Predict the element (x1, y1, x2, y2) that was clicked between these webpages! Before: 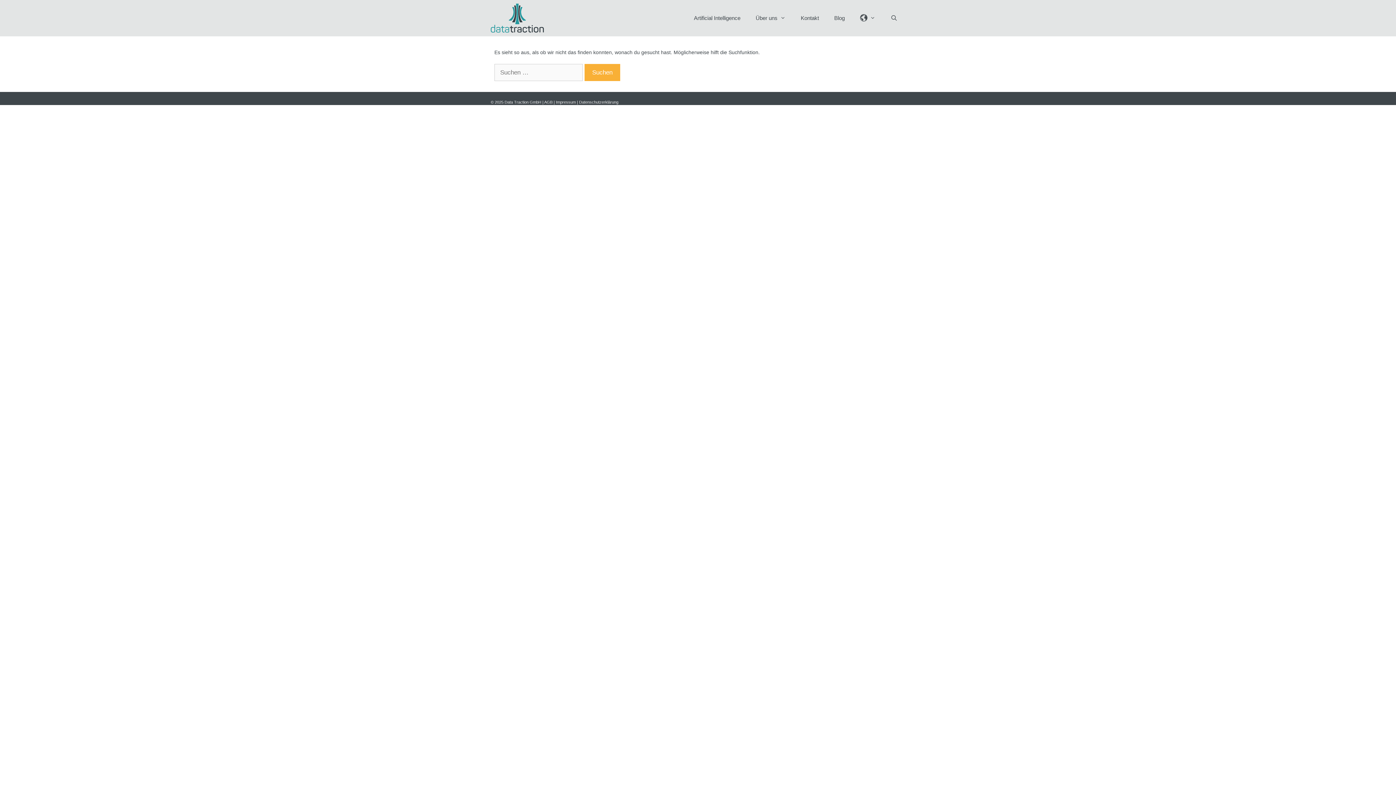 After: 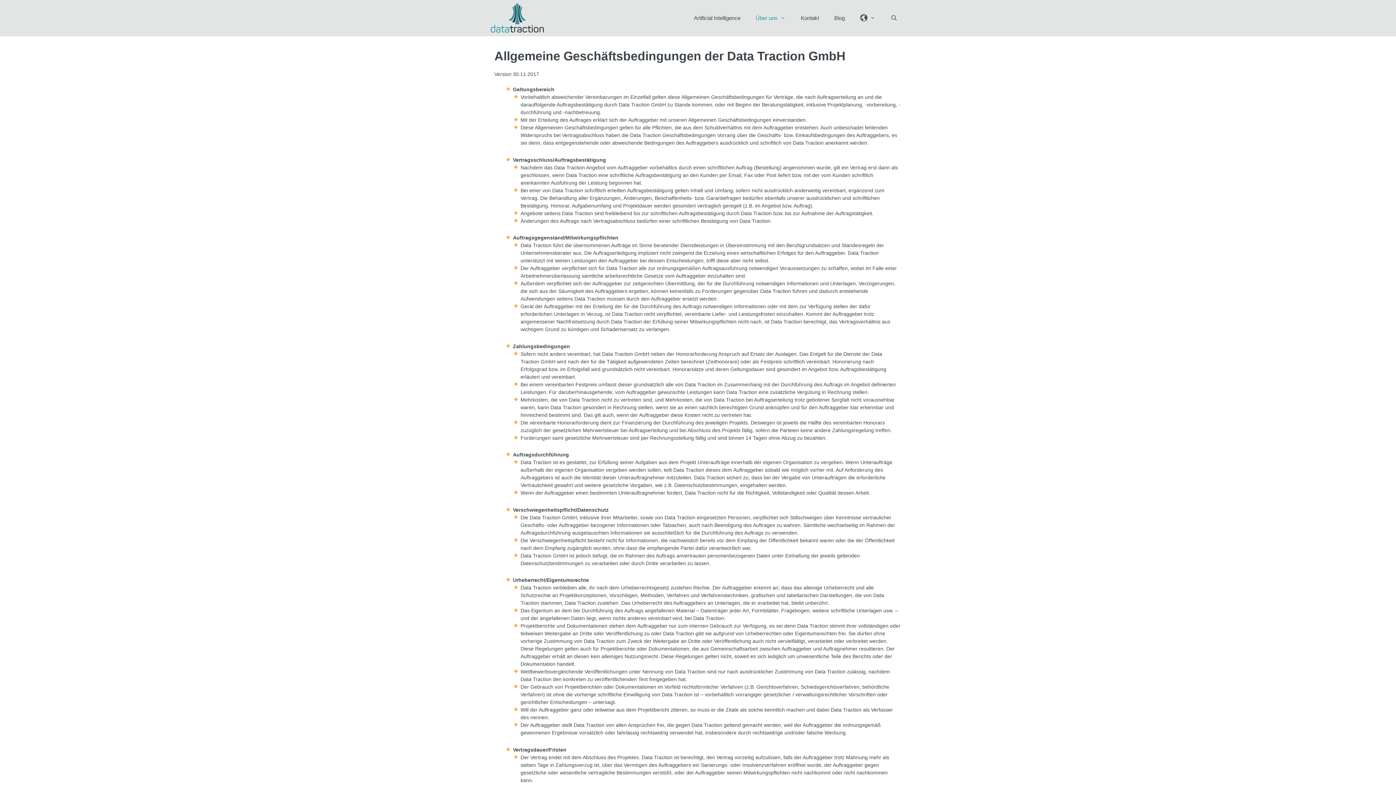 Action: label: AGB bbox: (544, 100, 552, 104)